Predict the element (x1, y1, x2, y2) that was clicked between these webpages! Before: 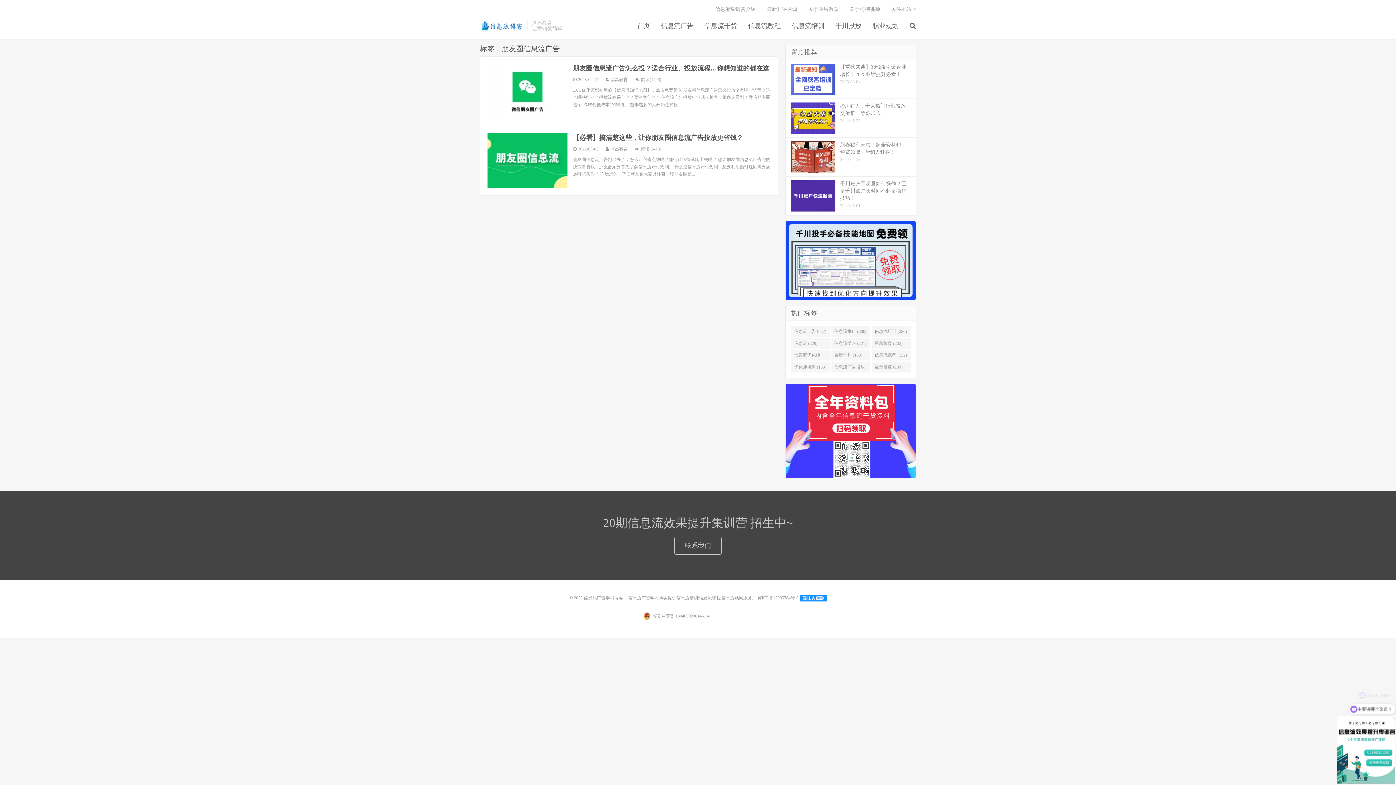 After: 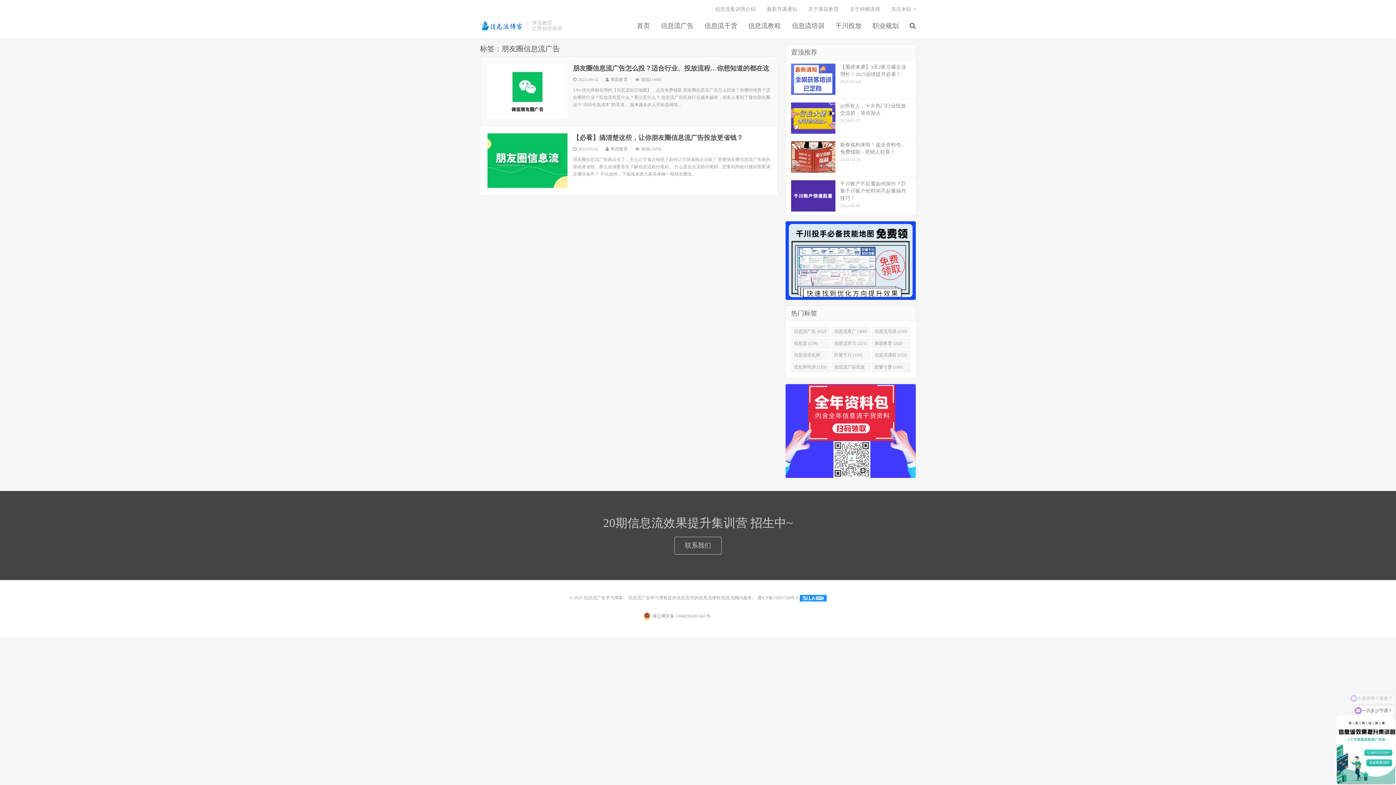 Action: bbox: (487, 64, 567, 118)